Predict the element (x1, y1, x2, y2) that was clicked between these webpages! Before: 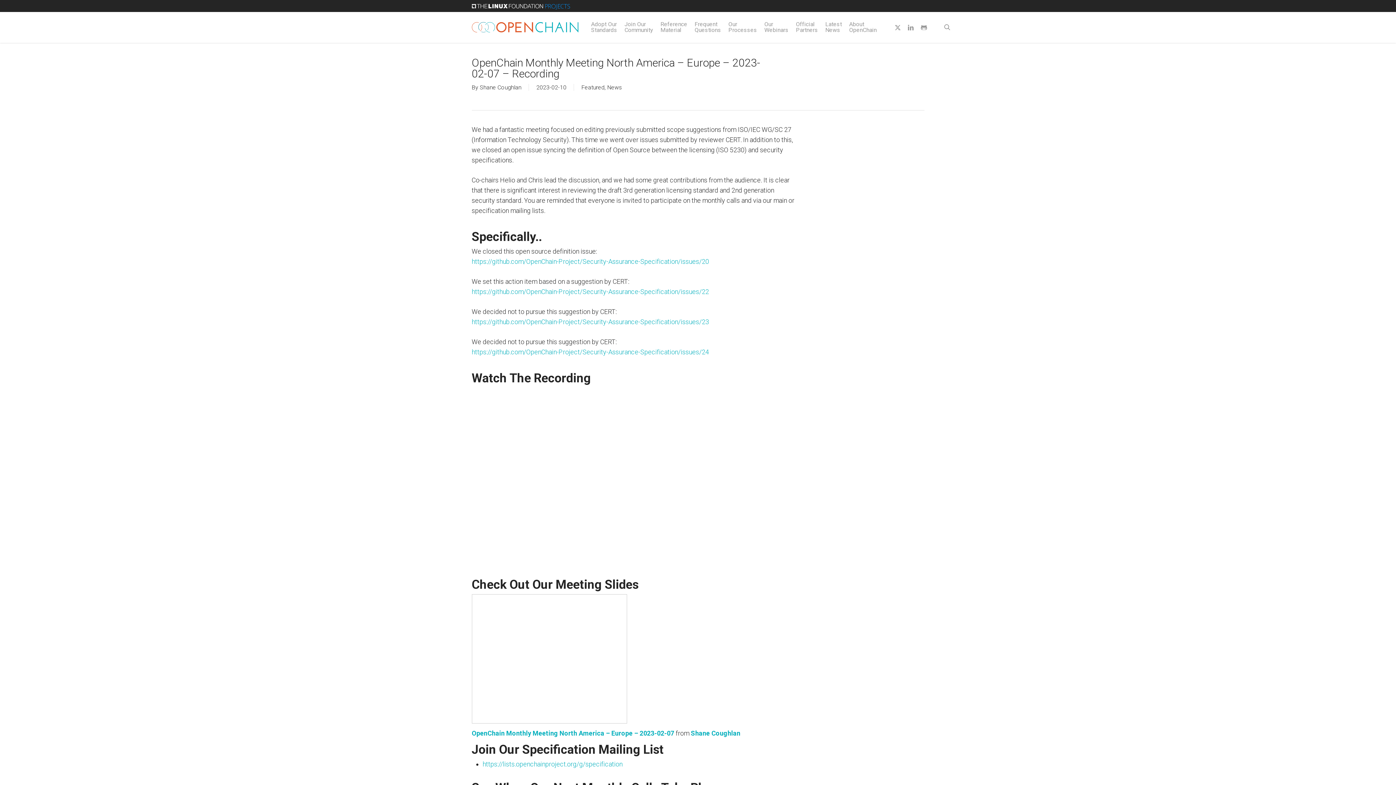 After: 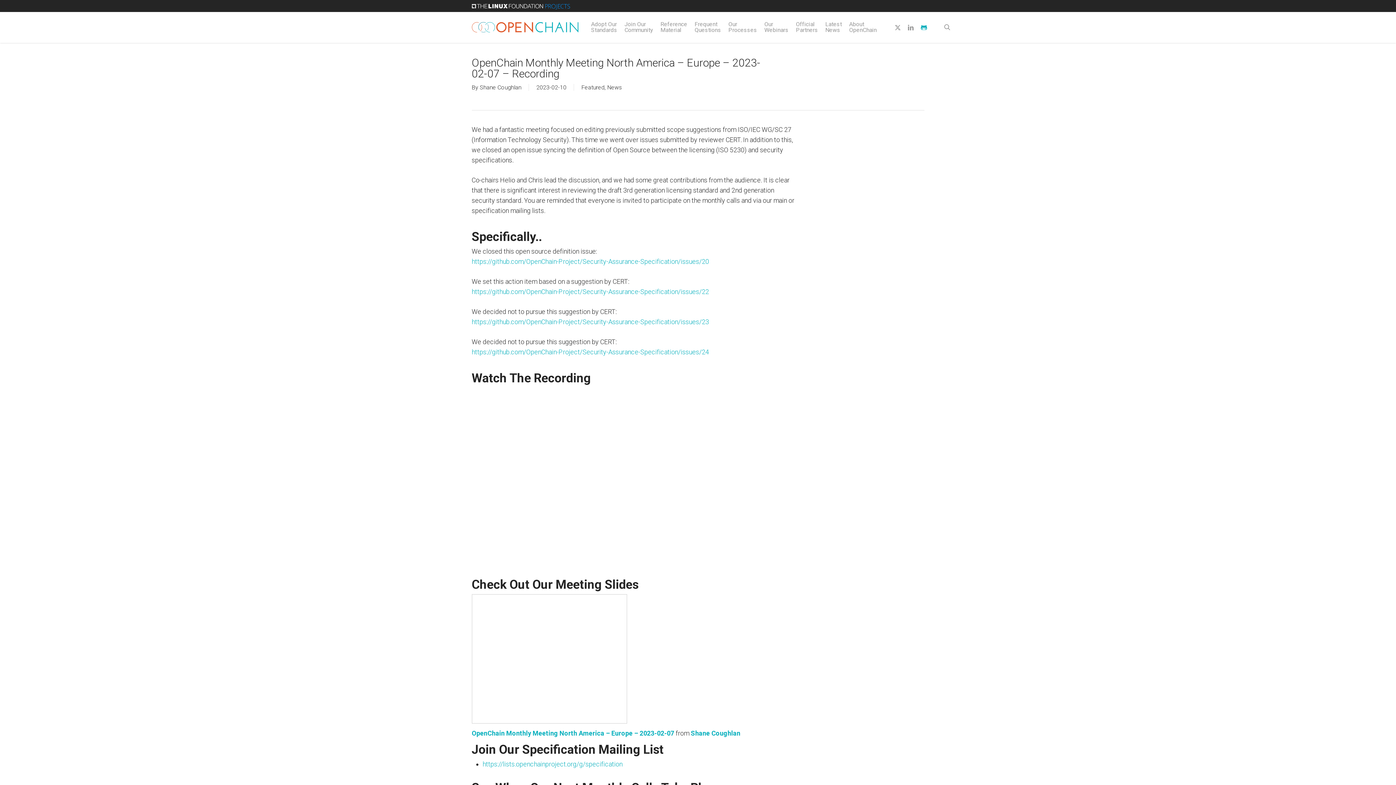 Action: label: github bbox: (917, 23, 930, 31)